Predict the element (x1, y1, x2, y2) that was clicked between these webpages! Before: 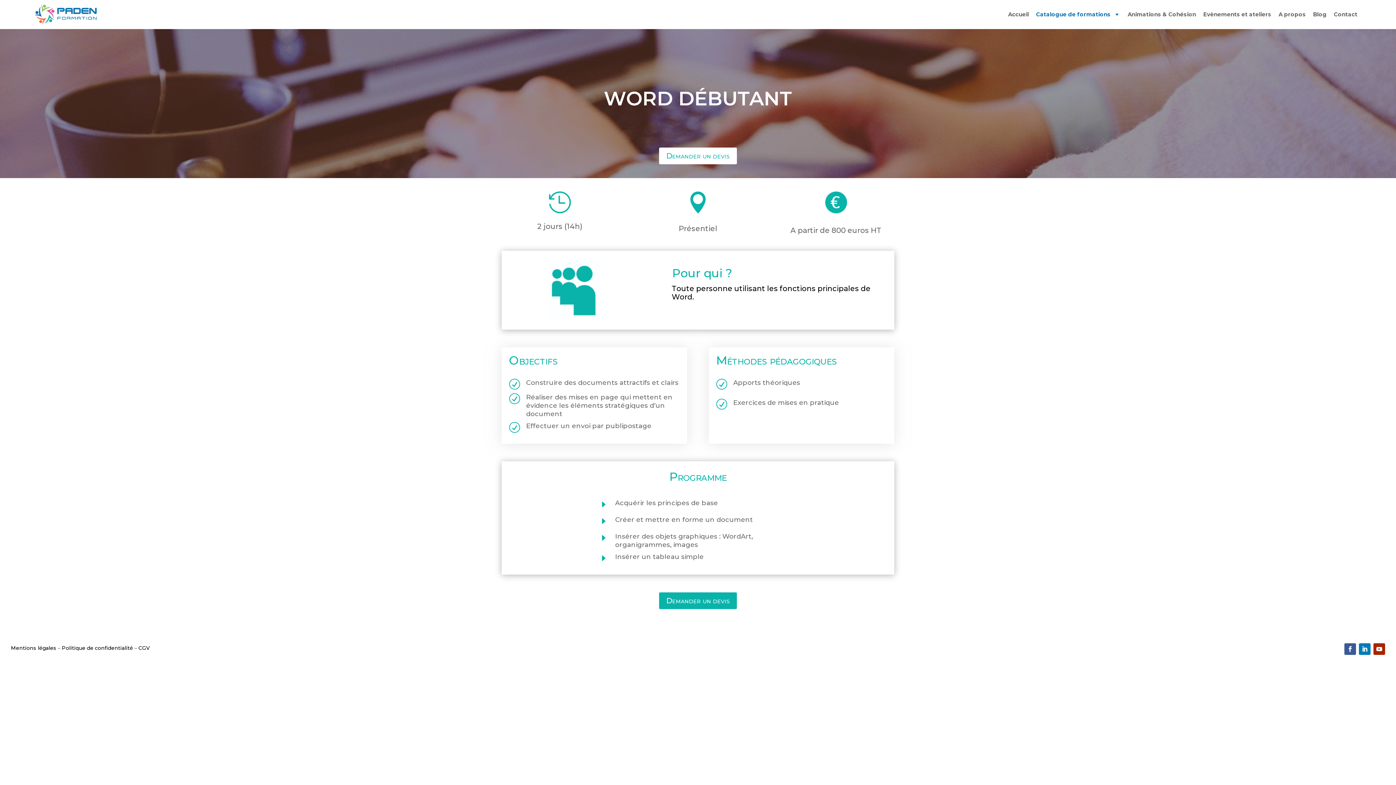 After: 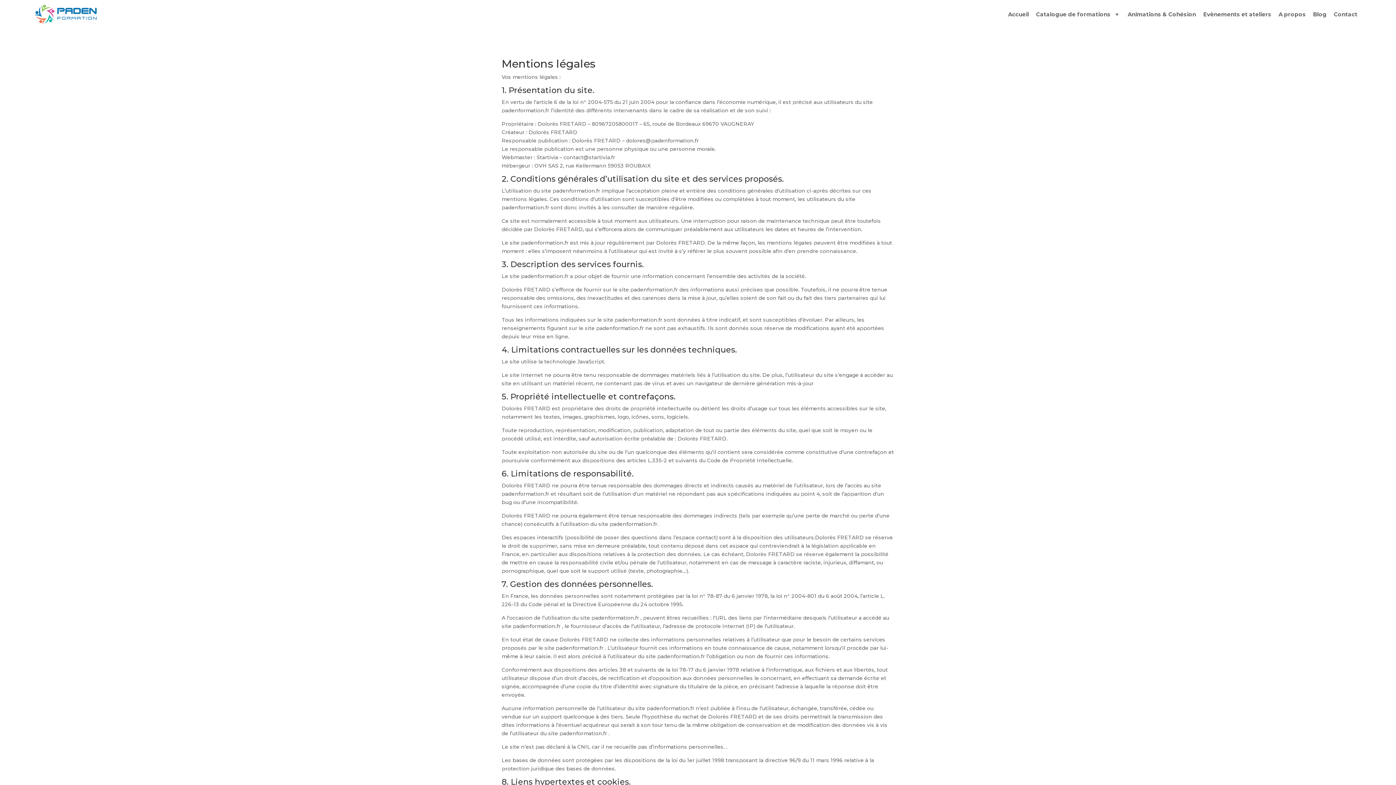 Action: label: Mentions légales bbox: (10, 645, 56, 651)